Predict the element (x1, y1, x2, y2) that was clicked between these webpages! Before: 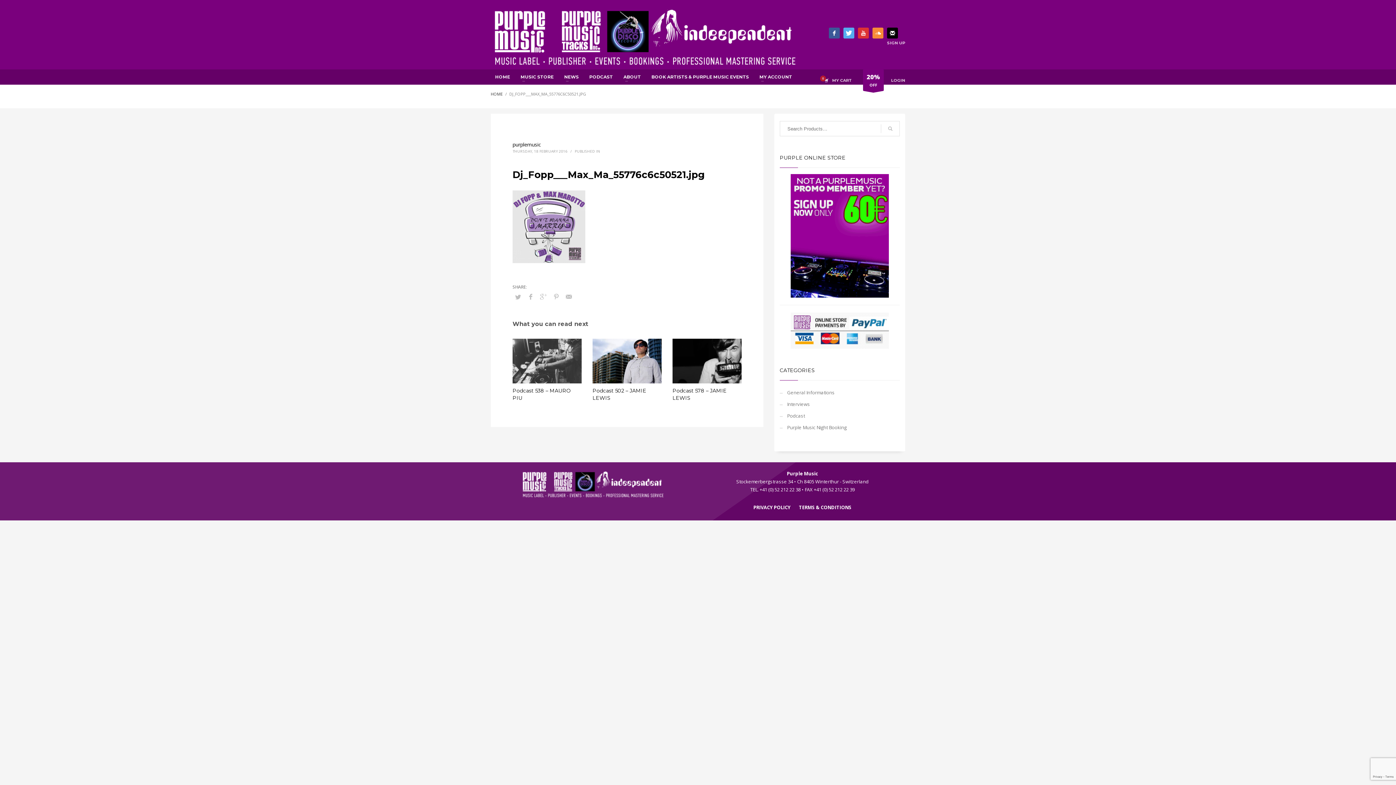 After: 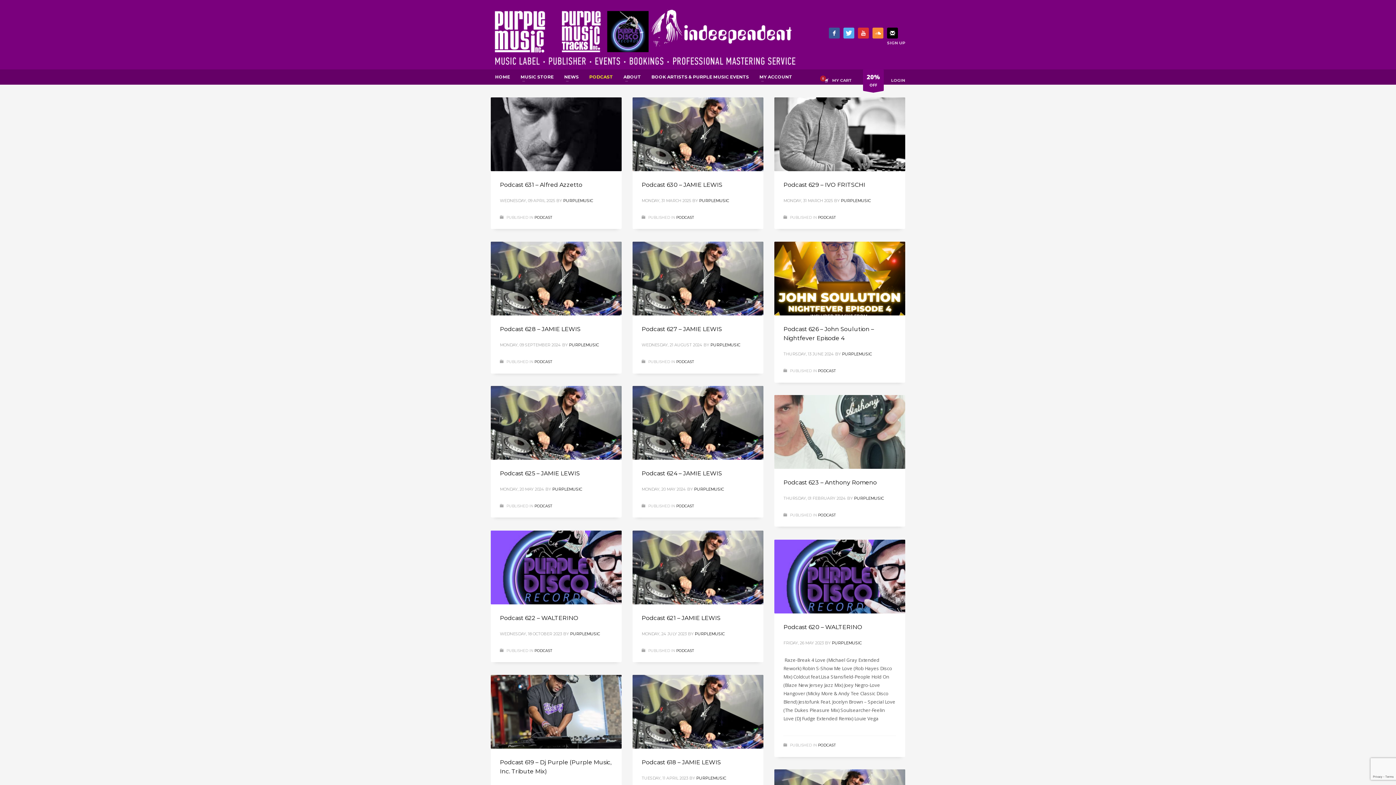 Action: label: PODCAST bbox: (585, 72, 617, 81)